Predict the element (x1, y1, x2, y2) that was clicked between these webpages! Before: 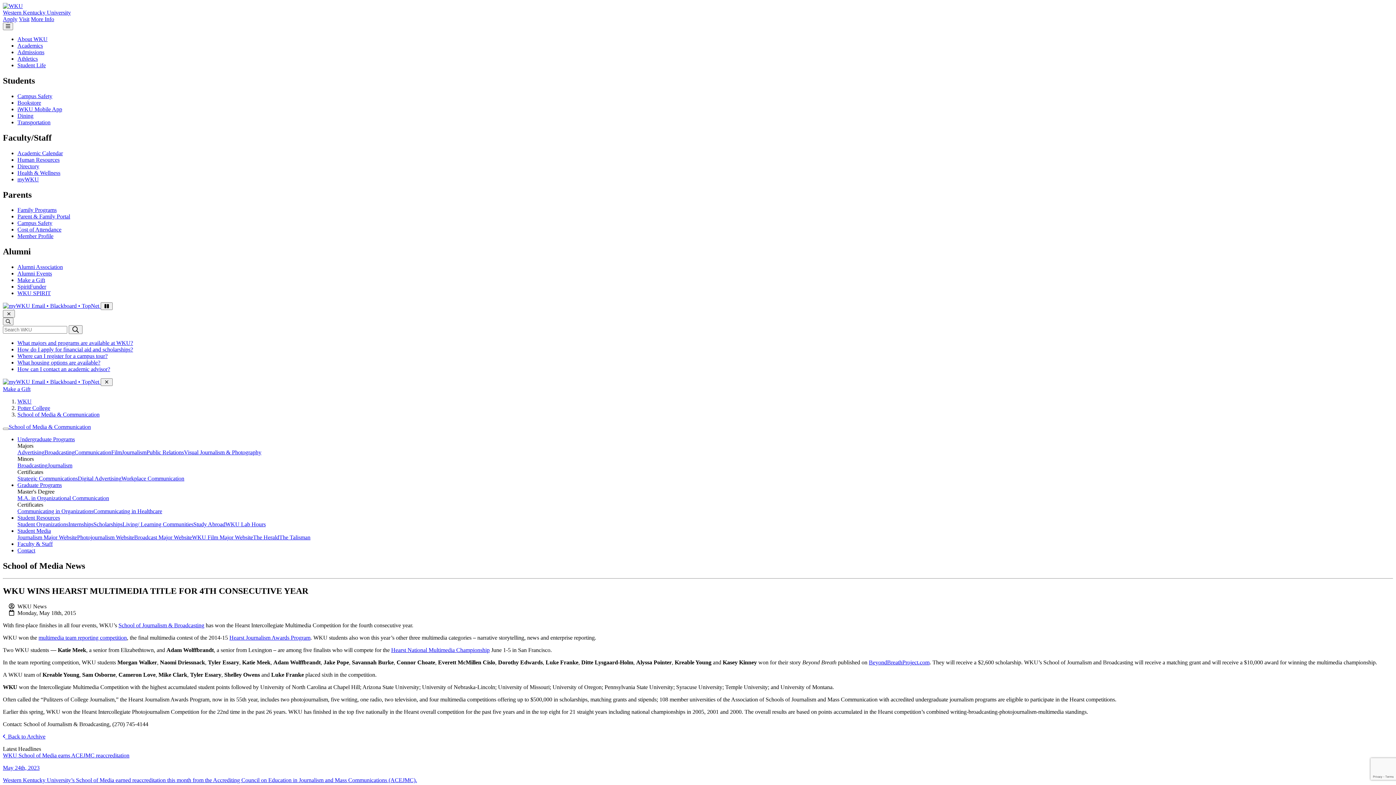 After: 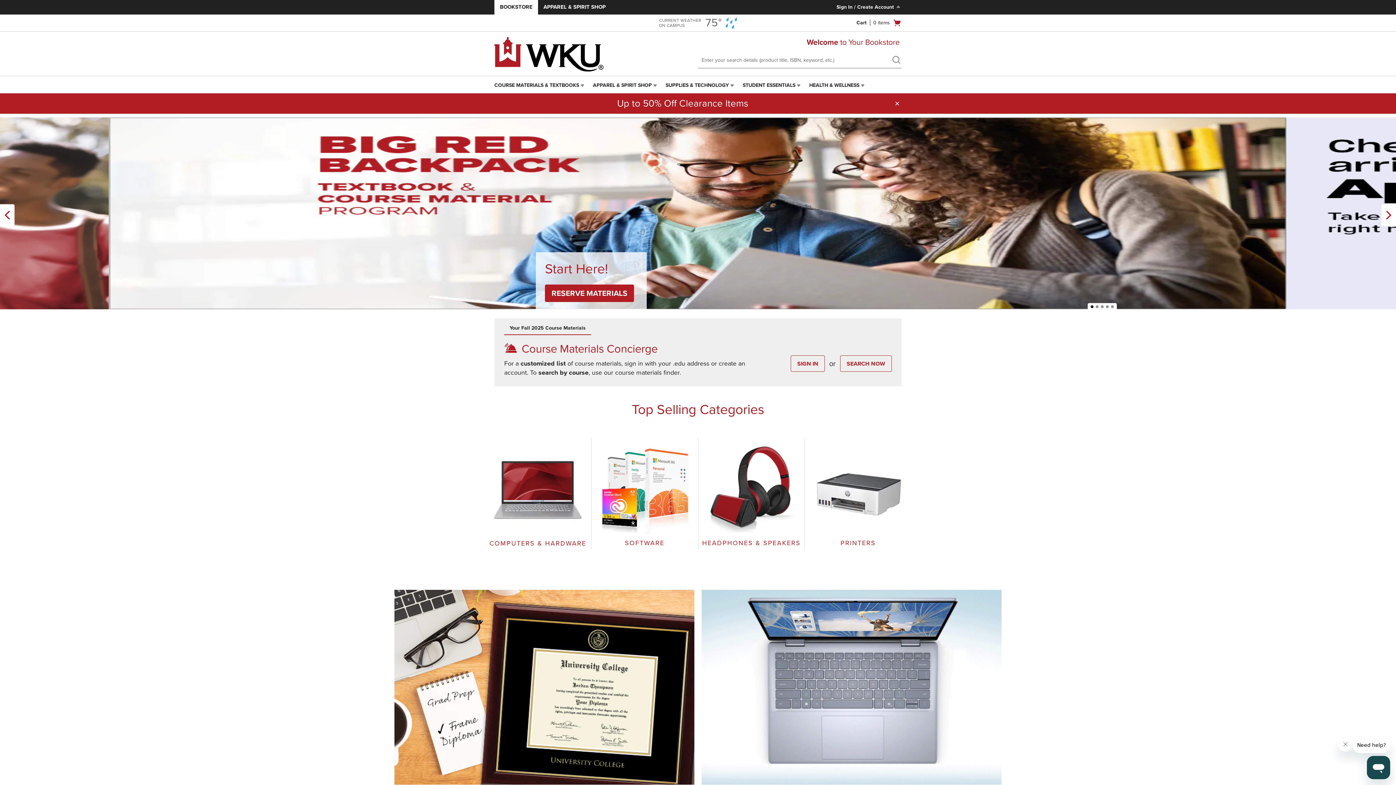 Action: label: Bookstore bbox: (17, 99, 41, 105)